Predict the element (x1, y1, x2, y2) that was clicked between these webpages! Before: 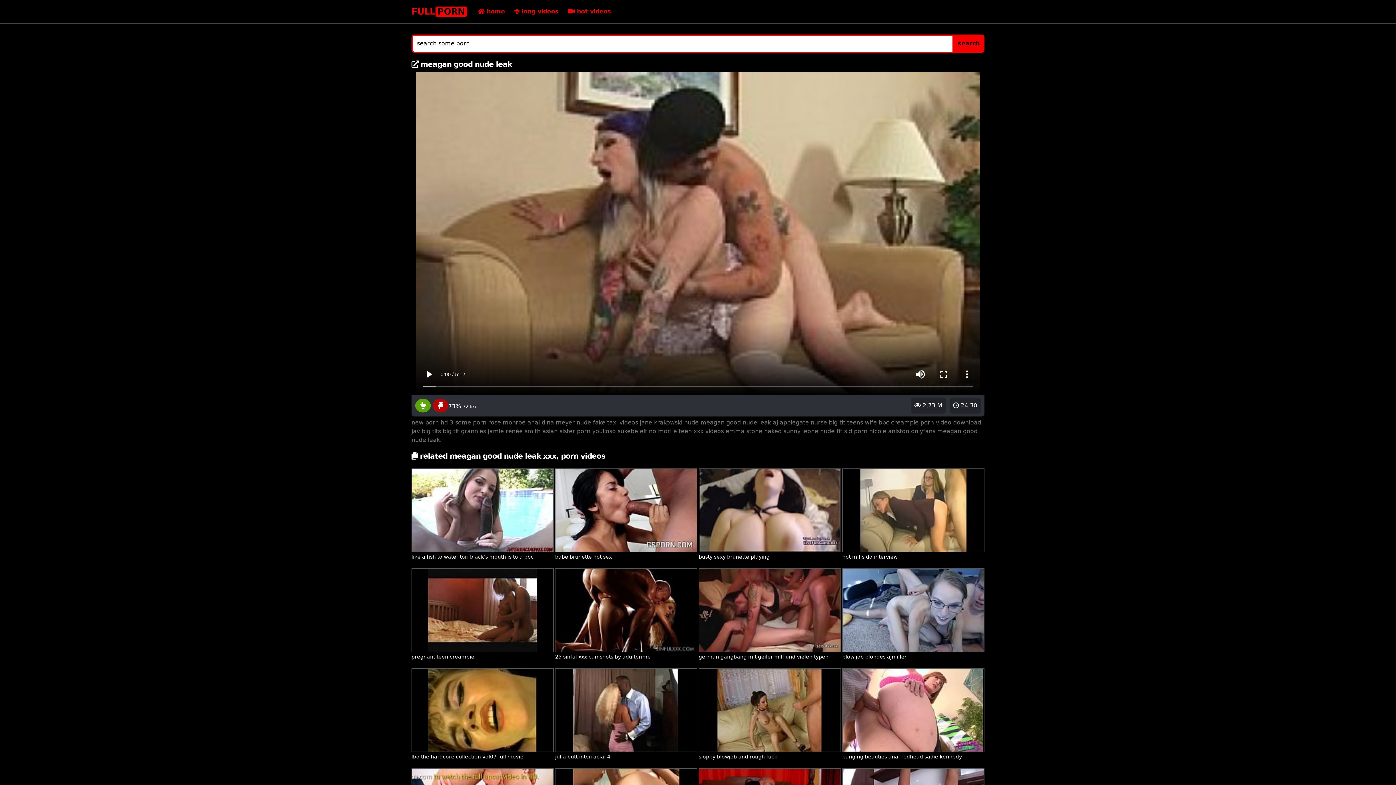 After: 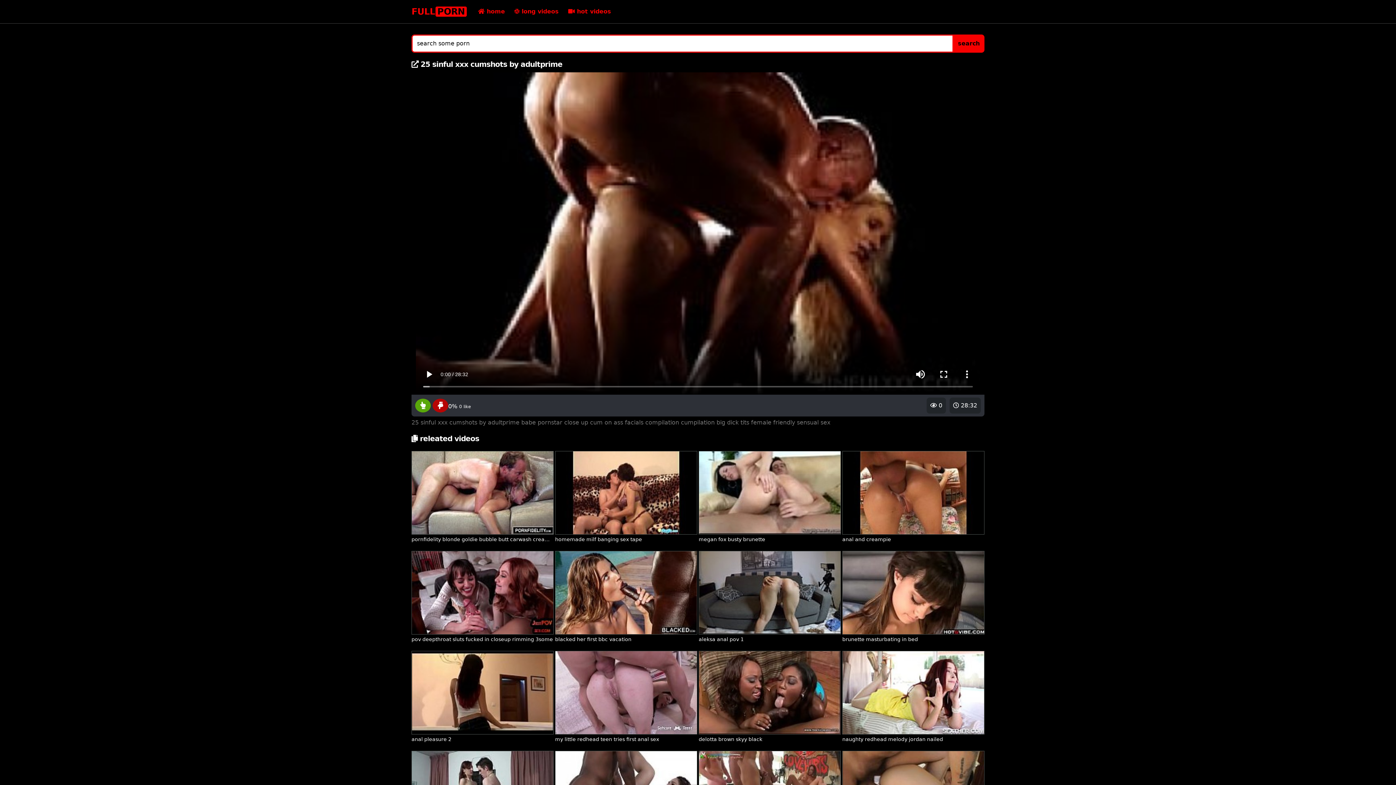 Action: bbox: (555, 606, 697, 661) label:  28:32
 0
25 sinful xxx cumshots by adultprime